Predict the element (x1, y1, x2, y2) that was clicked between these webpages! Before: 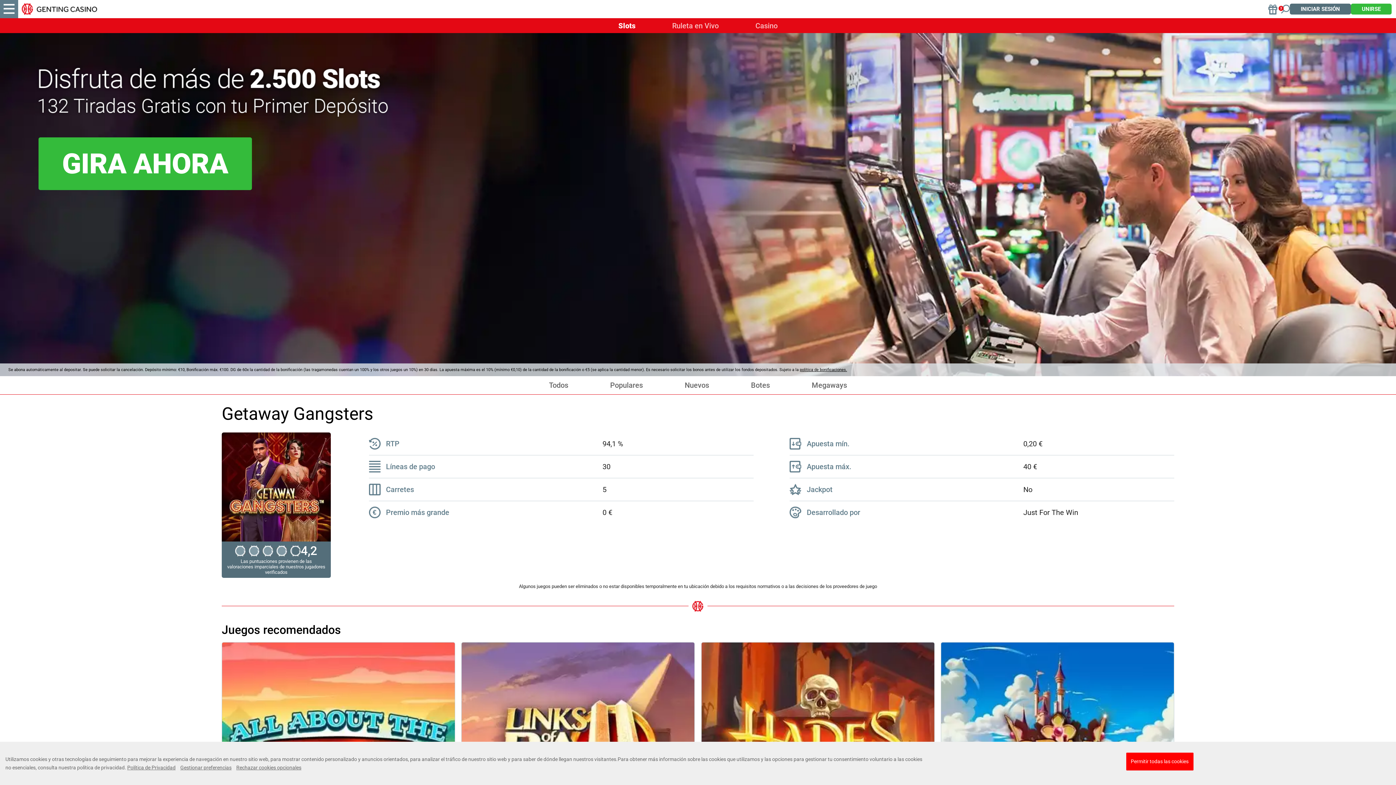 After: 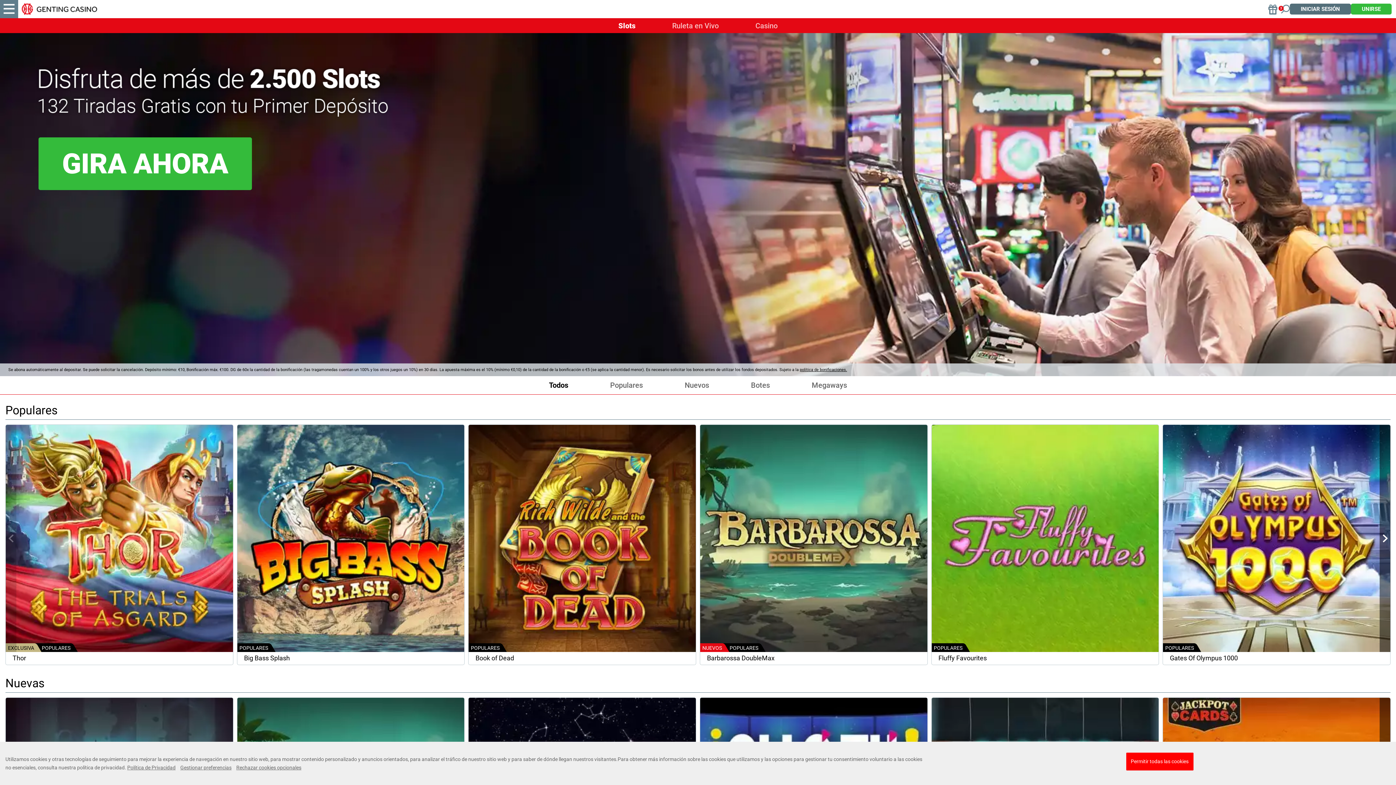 Action: bbox: (618, 21, 636, 30) label: Slots